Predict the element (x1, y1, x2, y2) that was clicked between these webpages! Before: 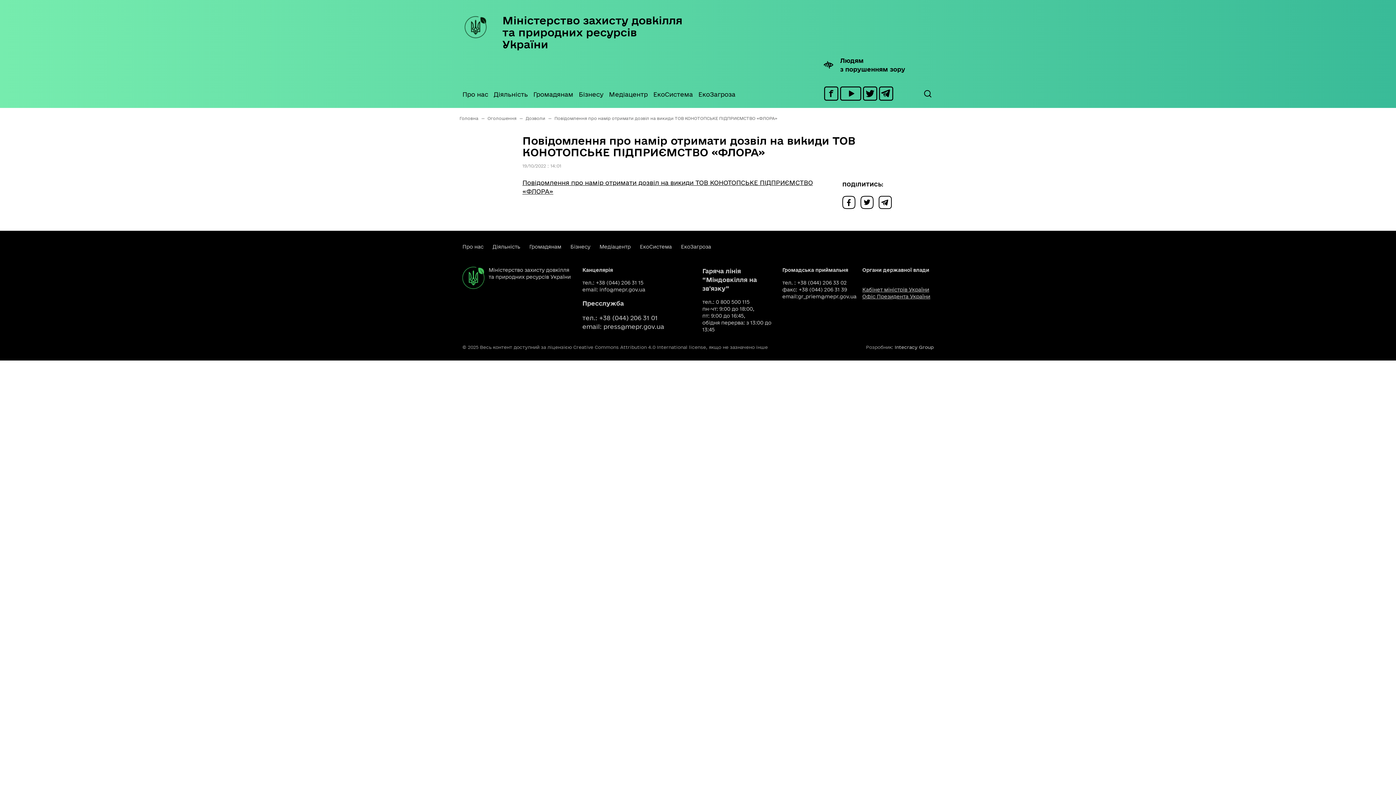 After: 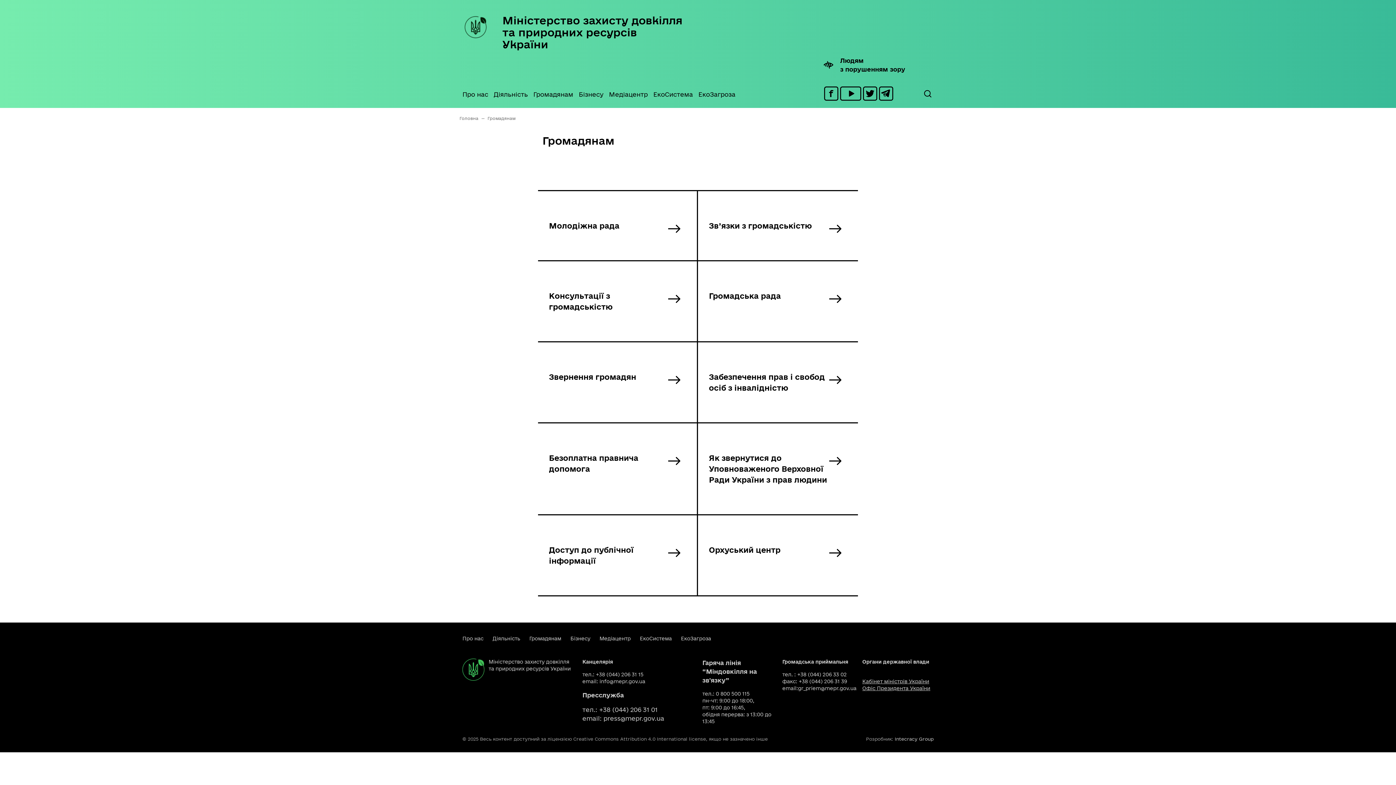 Action: label: Громадянам bbox: (533, 73, 578, 108)